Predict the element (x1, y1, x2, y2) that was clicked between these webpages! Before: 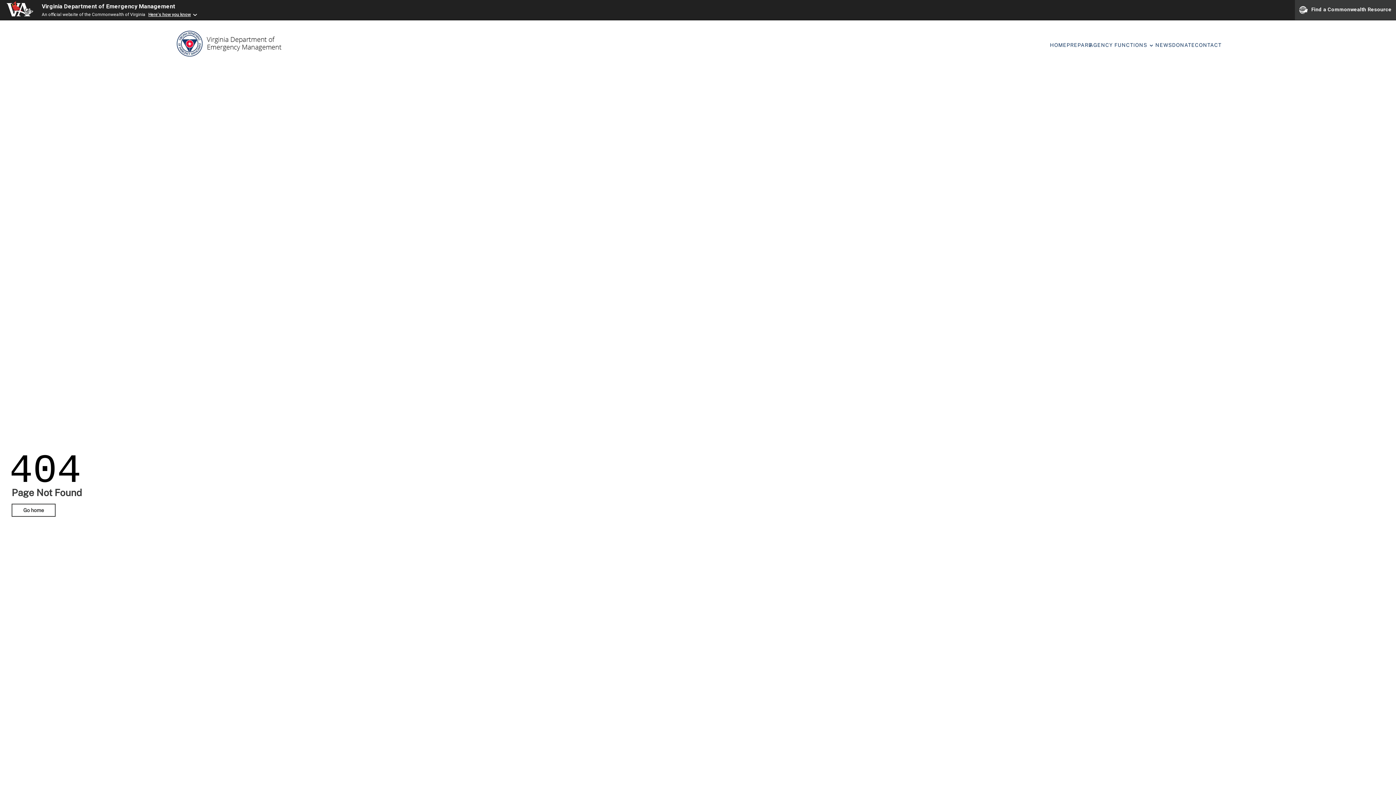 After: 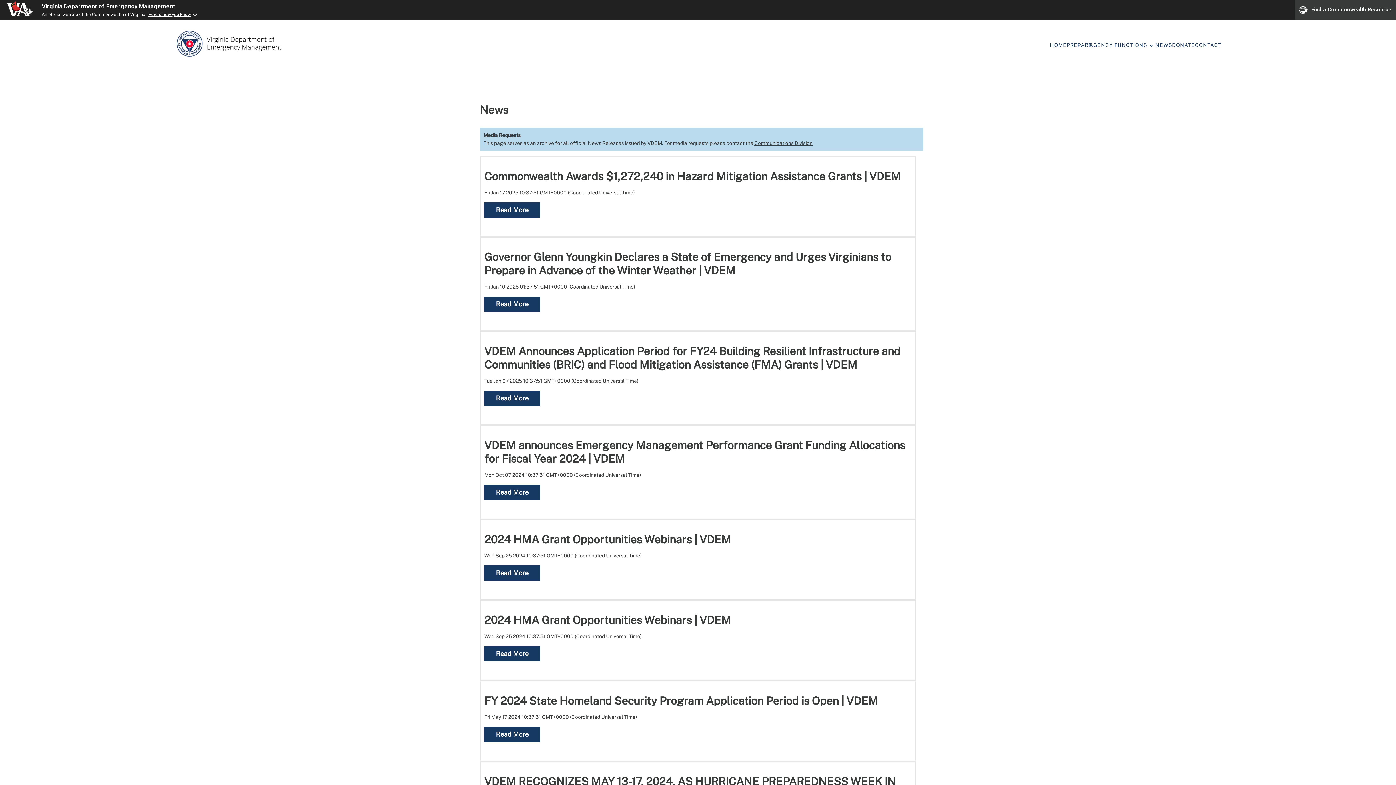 Action: bbox: (1155, 41, 1172, 49) label: NEWS